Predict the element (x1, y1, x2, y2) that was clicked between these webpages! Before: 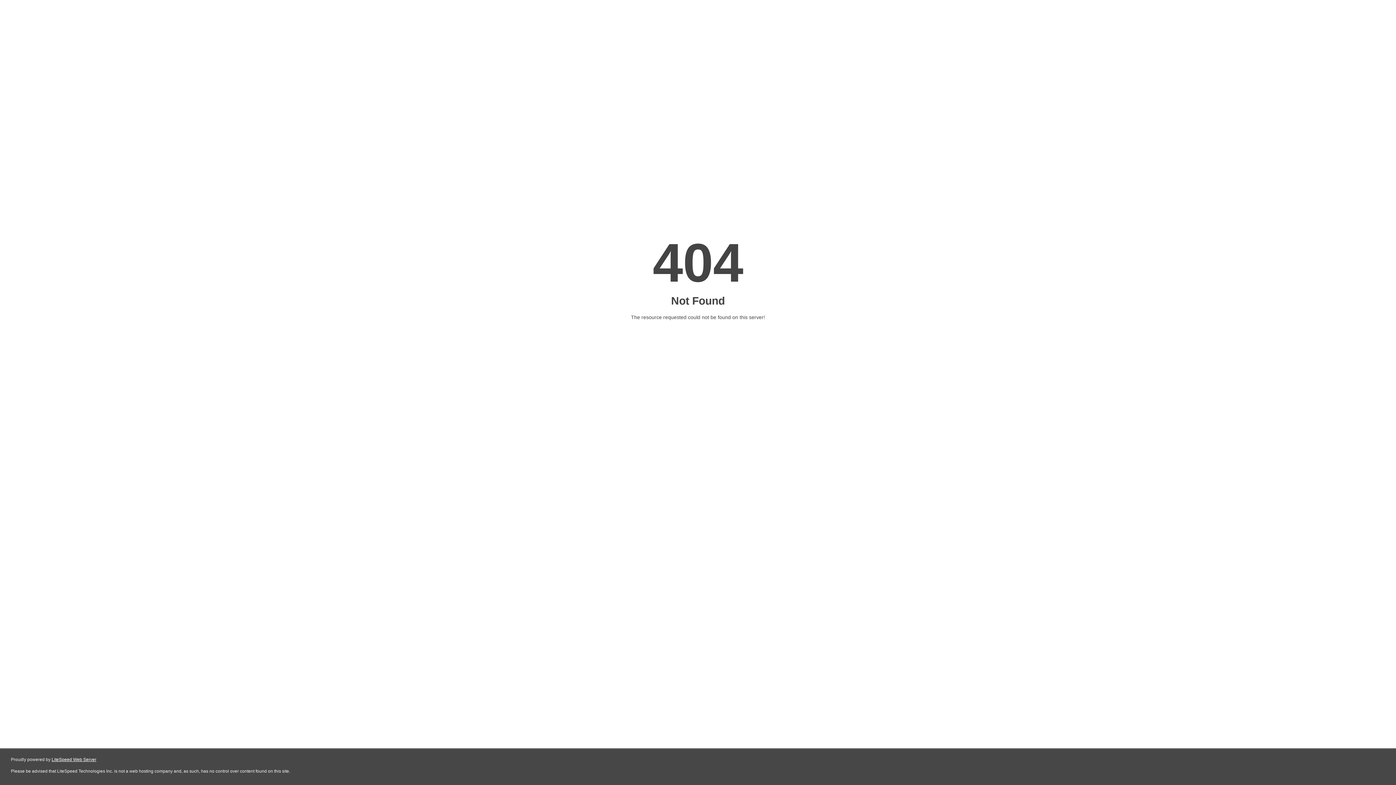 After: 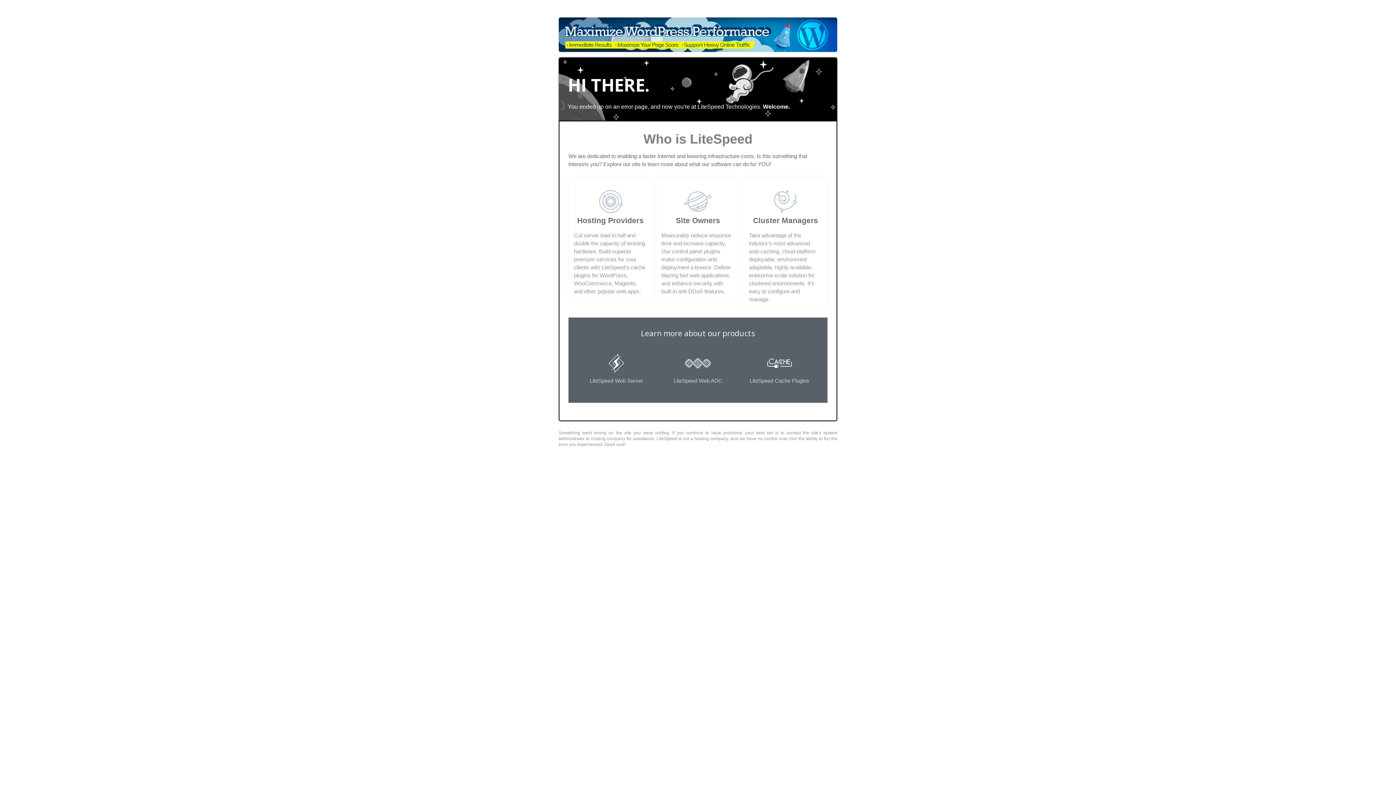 Action: label: LiteSpeed Web Server bbox: (51, 757, 96, 762)